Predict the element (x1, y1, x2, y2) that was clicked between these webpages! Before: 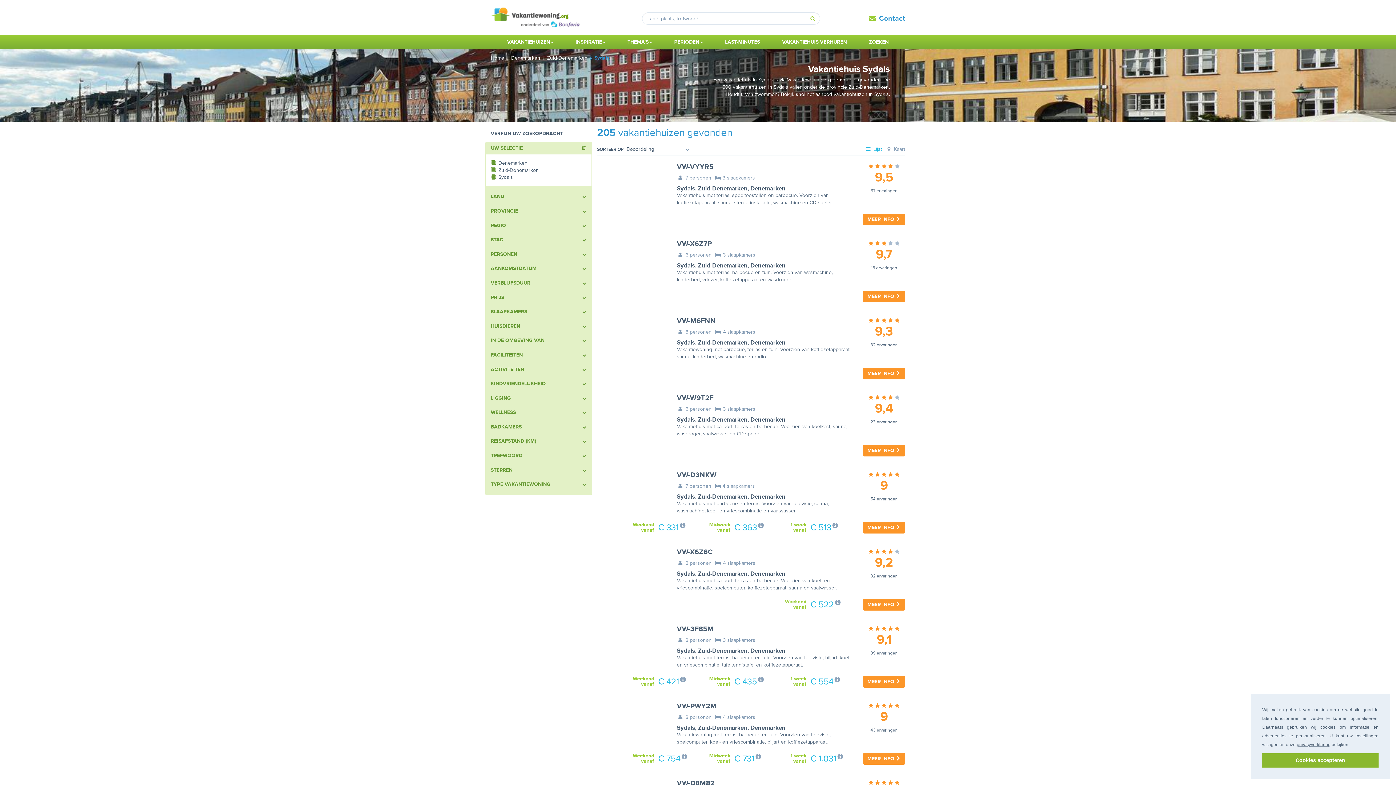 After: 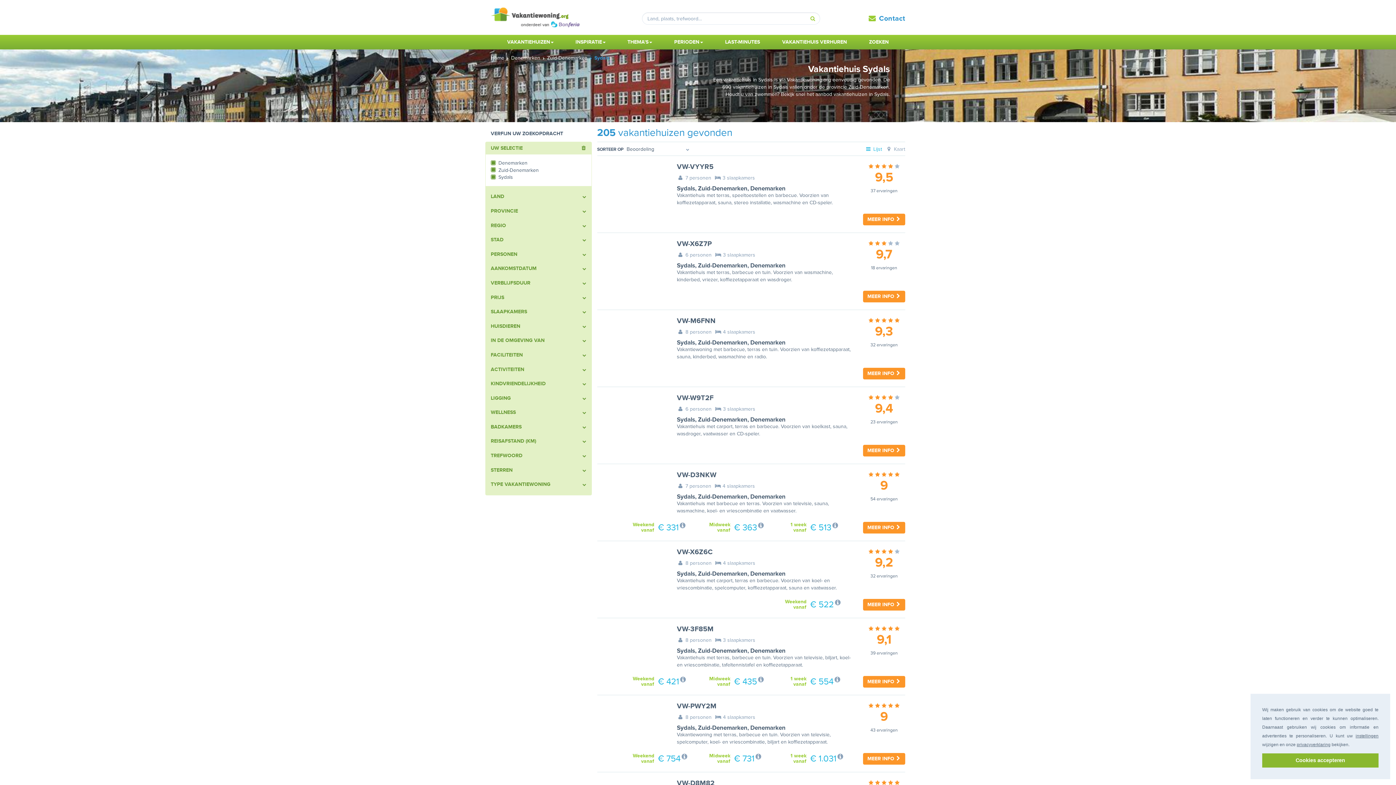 Action: bbox: (597, 317, 666, 363)